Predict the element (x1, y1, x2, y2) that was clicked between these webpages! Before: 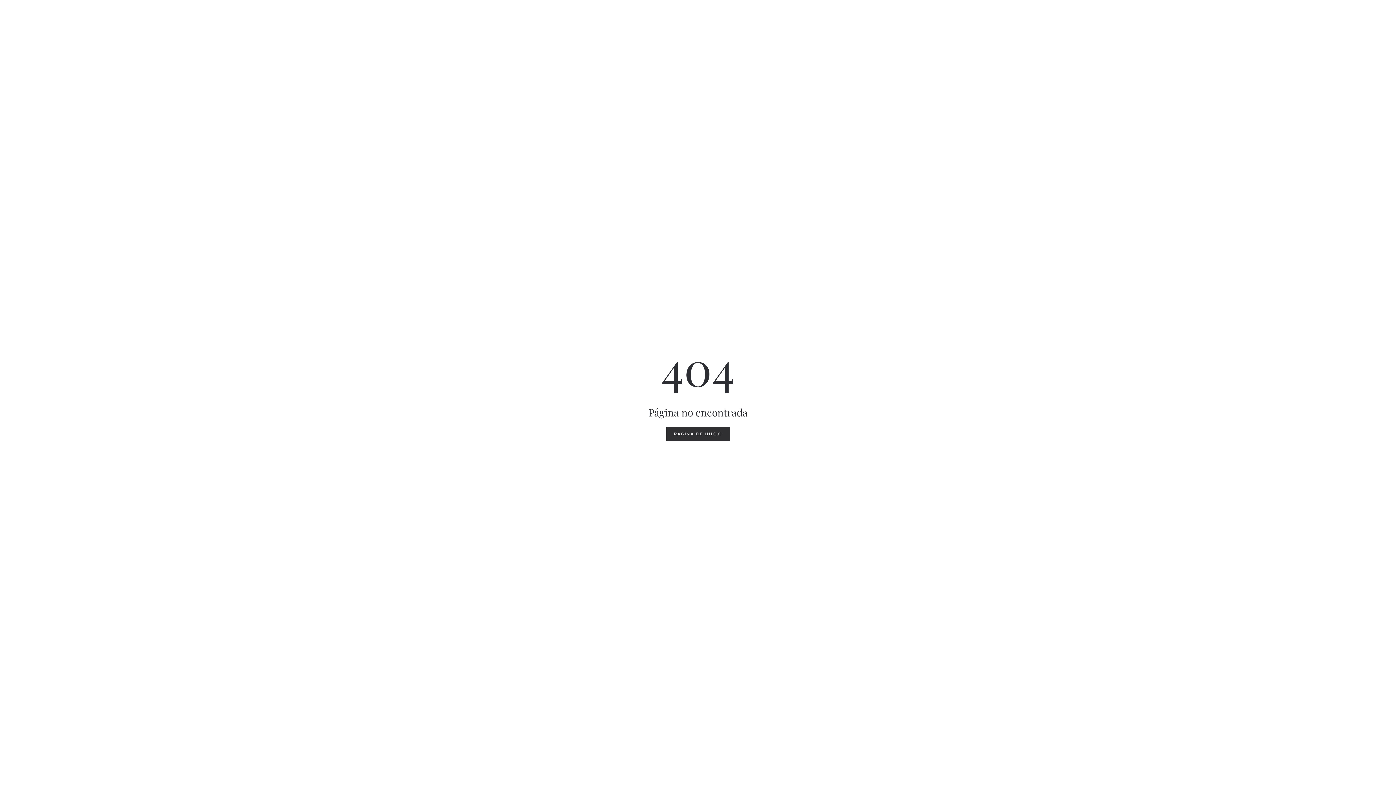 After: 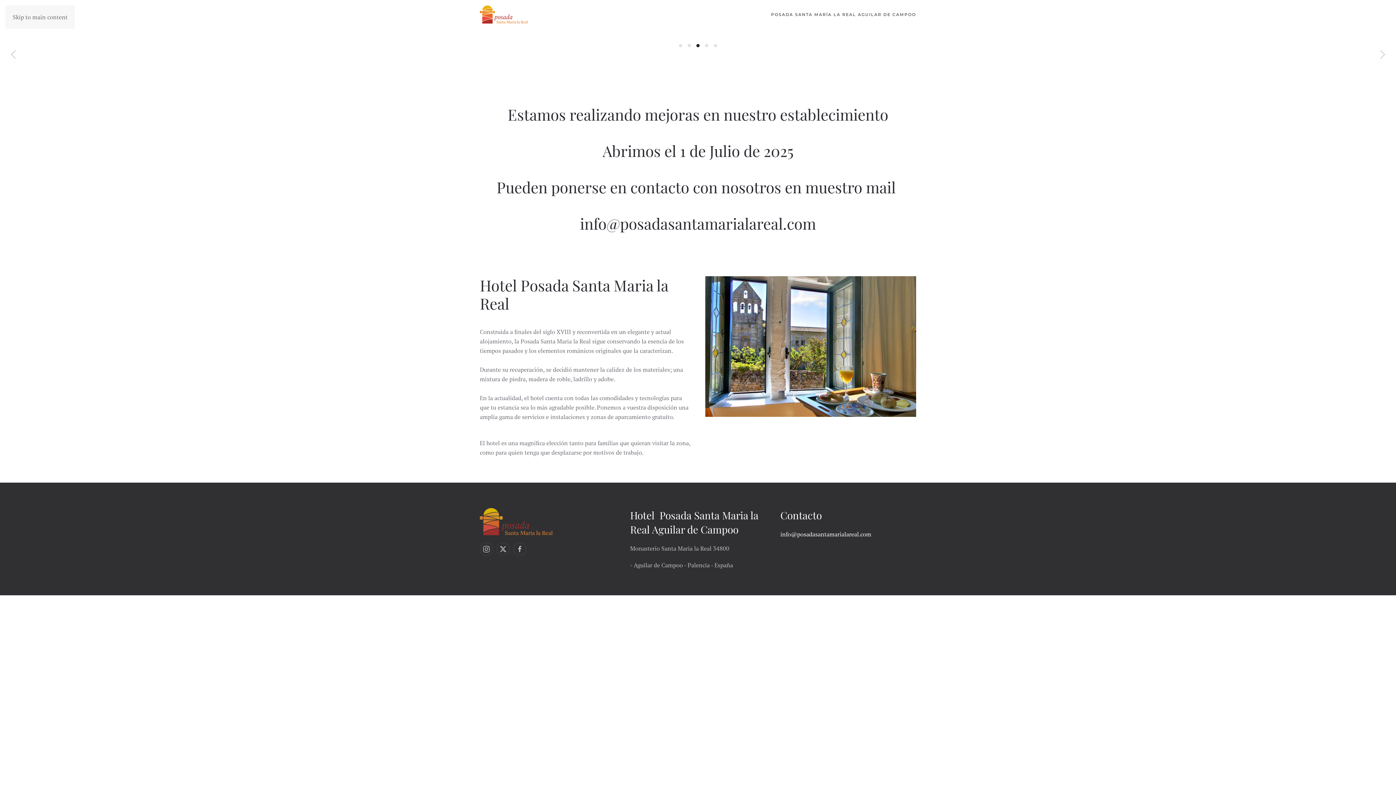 Action: bbox: (666, 426, 730, 441) label: PÁGINA DE INICIO